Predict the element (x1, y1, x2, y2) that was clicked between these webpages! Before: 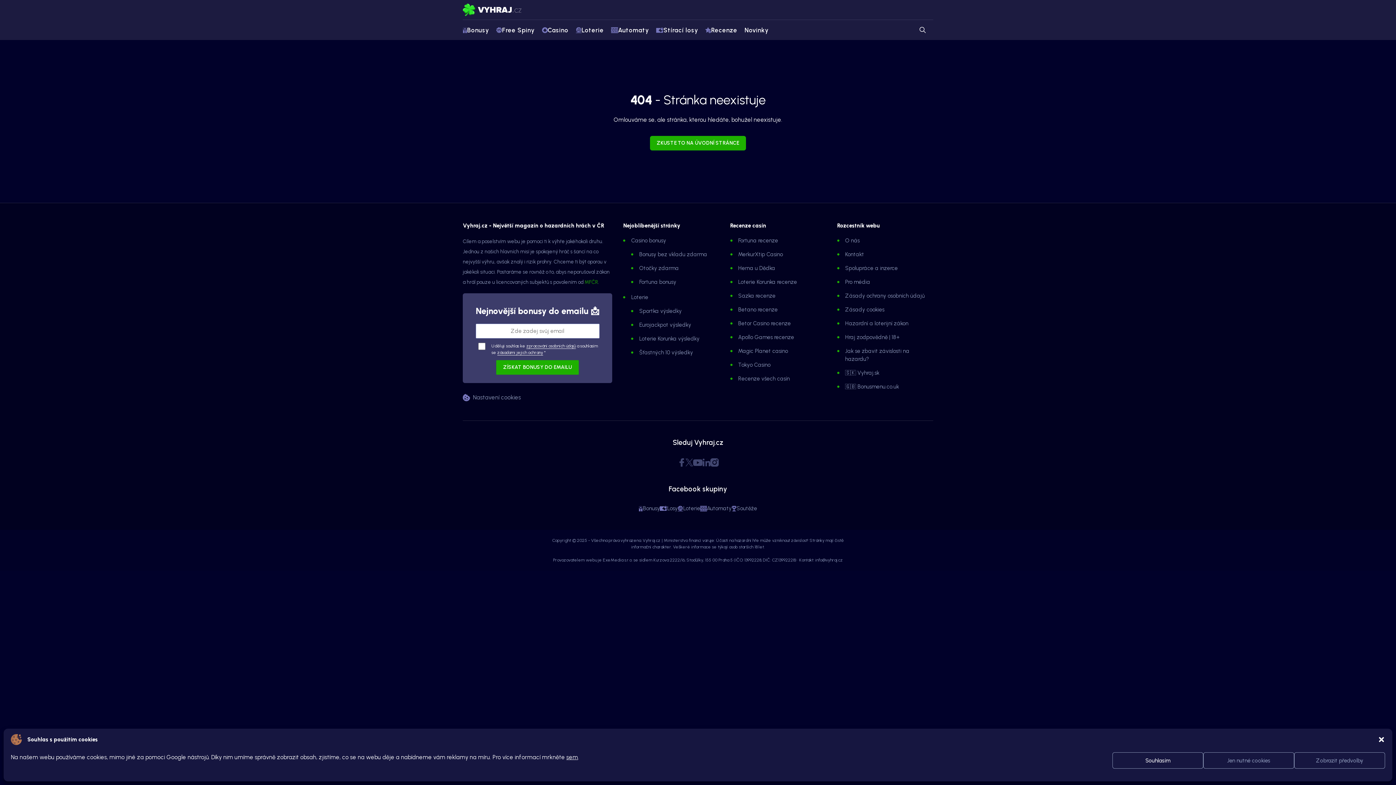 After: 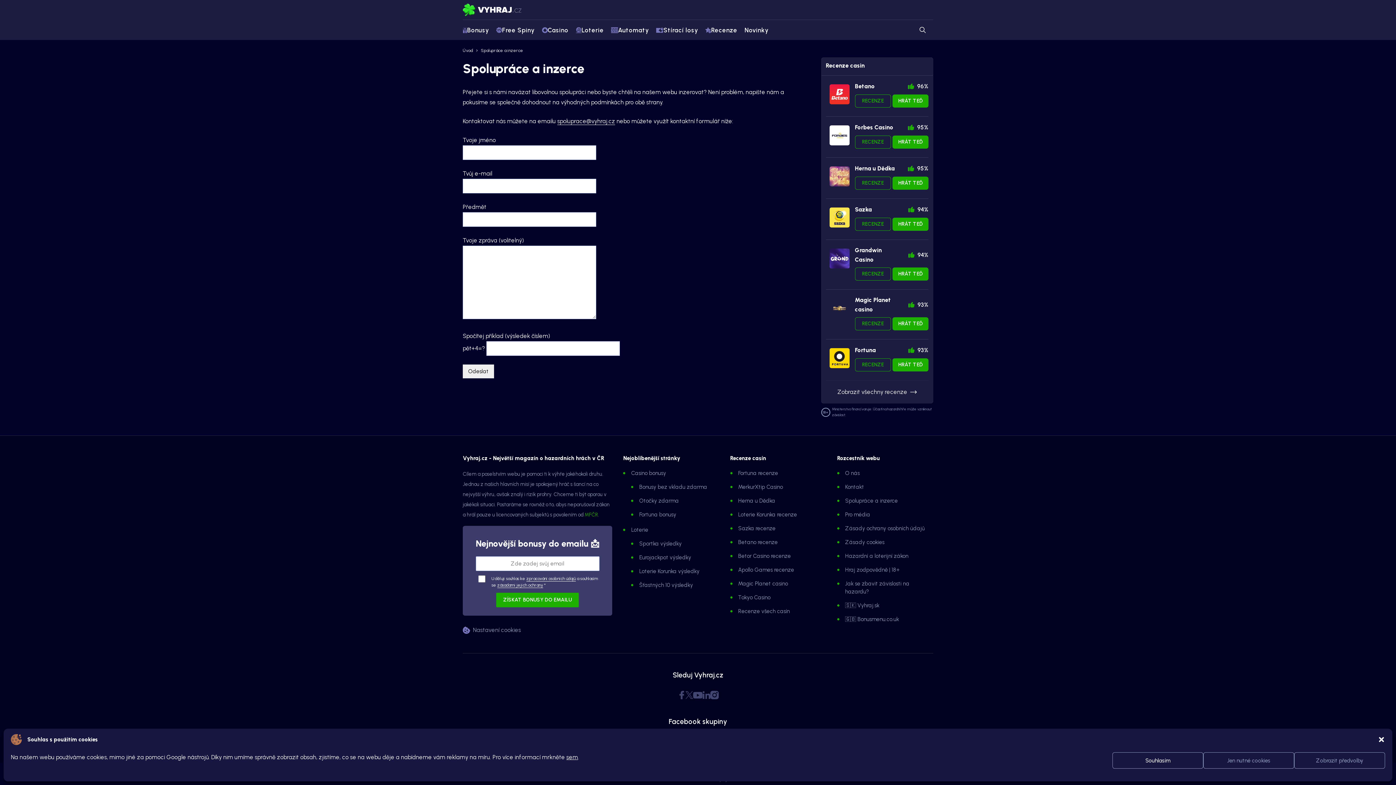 Action: bbox: (845, 264, 898, 272) label: Spolupráce a inzerce